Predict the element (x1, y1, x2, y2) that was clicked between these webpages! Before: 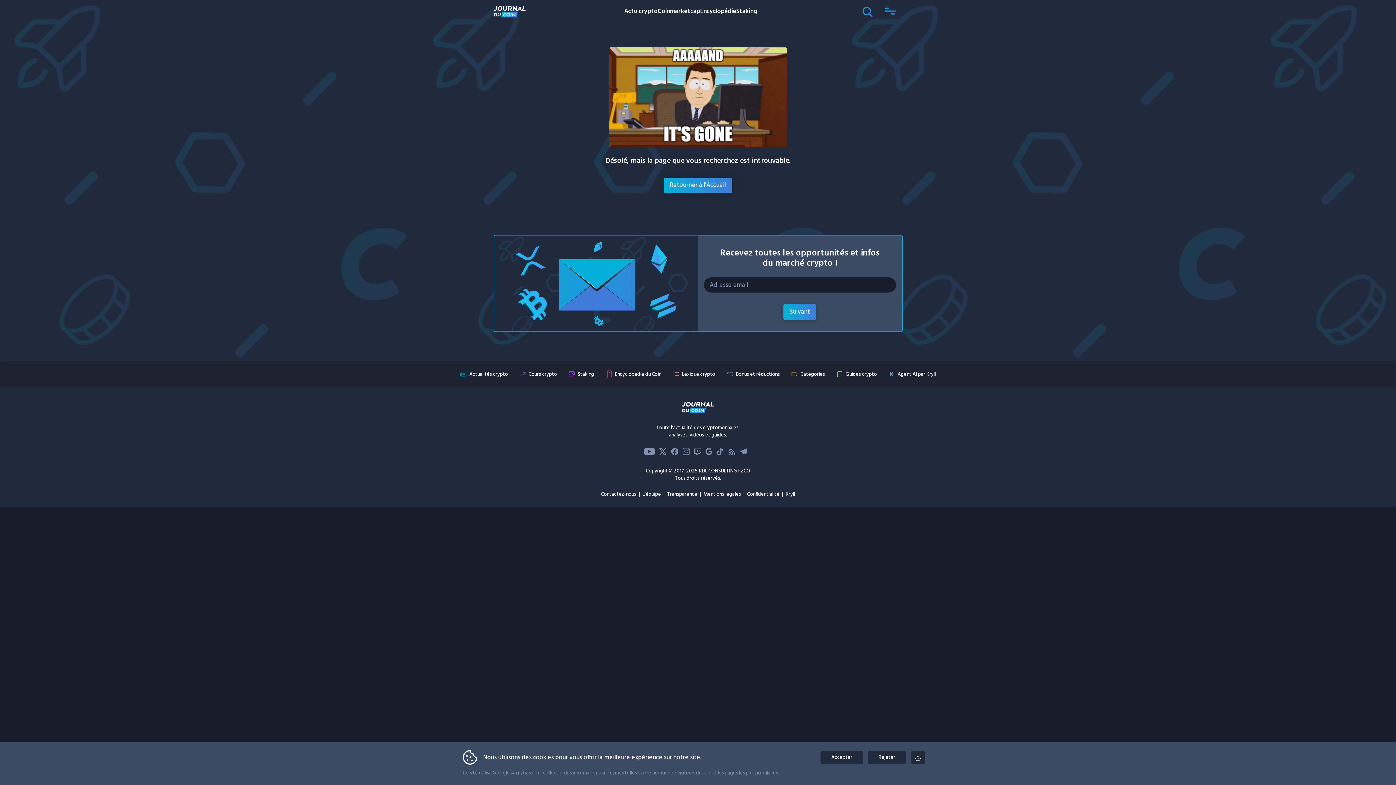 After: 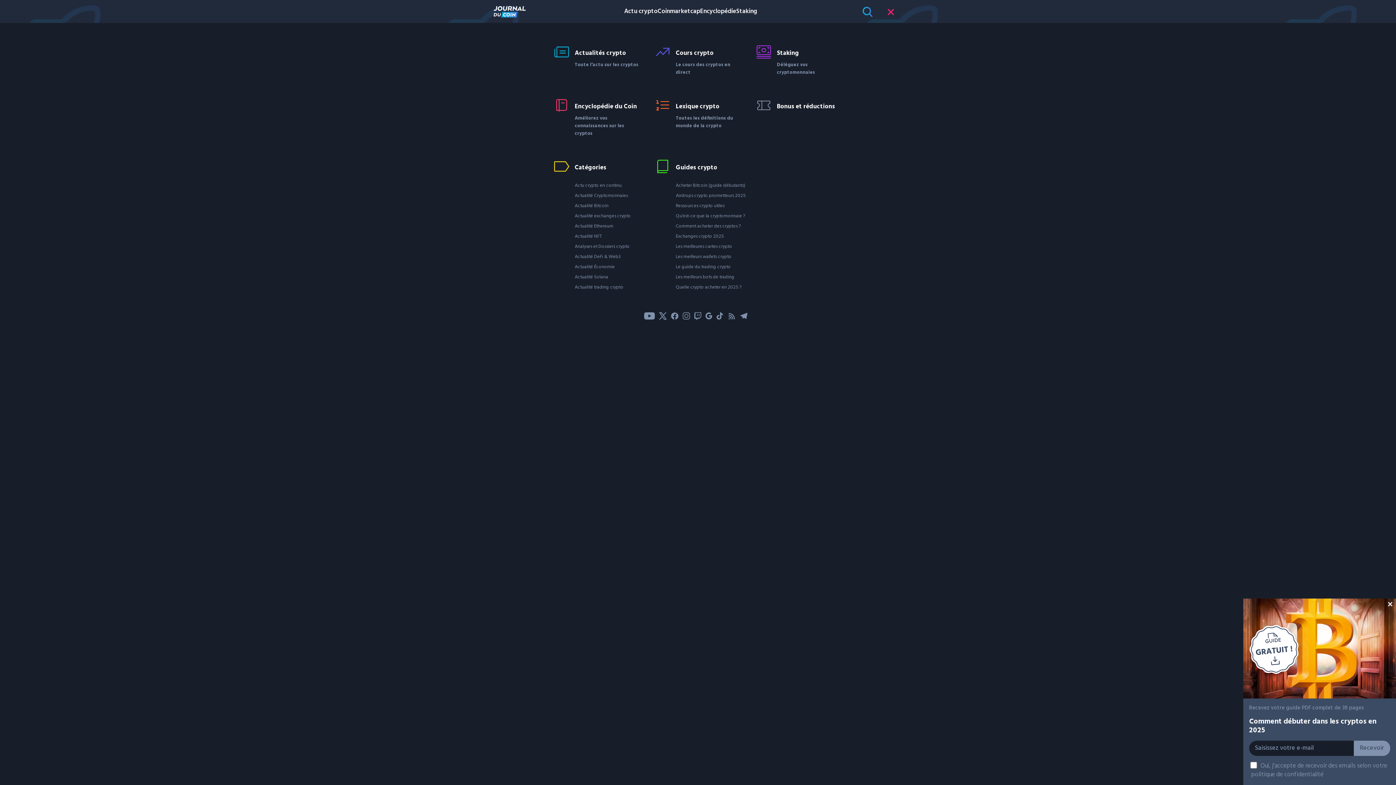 Action: bbox: (785, 367, 830, 381) label: Catégories